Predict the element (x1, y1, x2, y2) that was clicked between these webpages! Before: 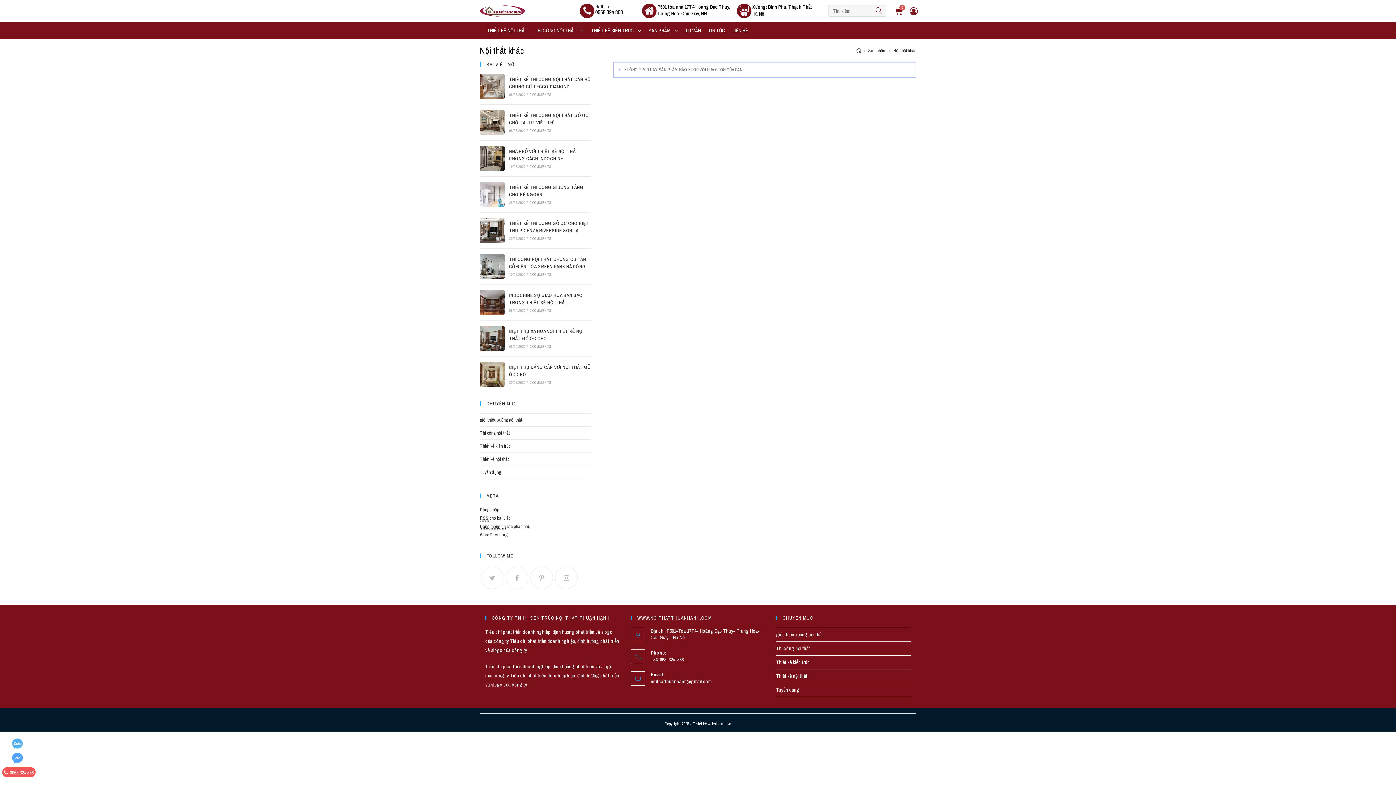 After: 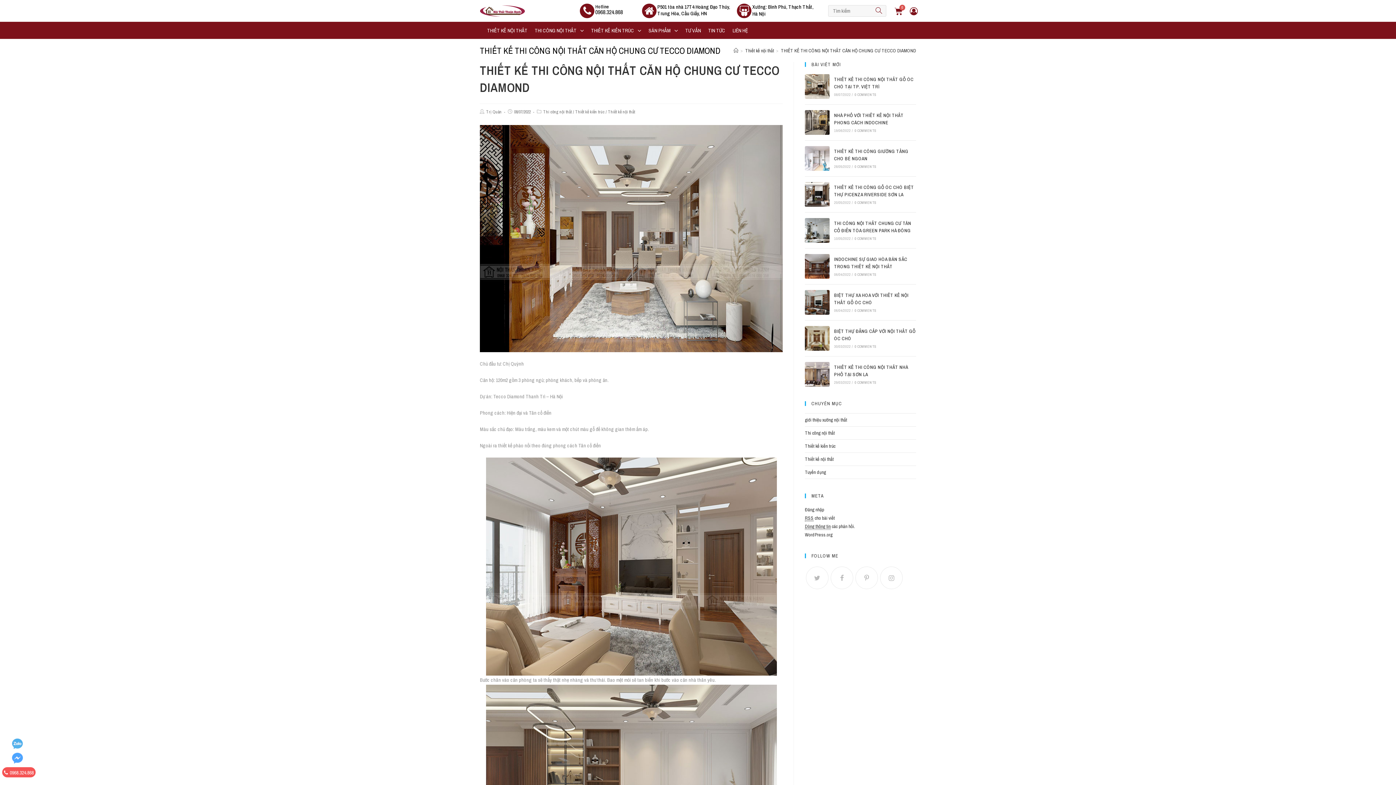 Action: bbox: (480, 74, 504, 98)